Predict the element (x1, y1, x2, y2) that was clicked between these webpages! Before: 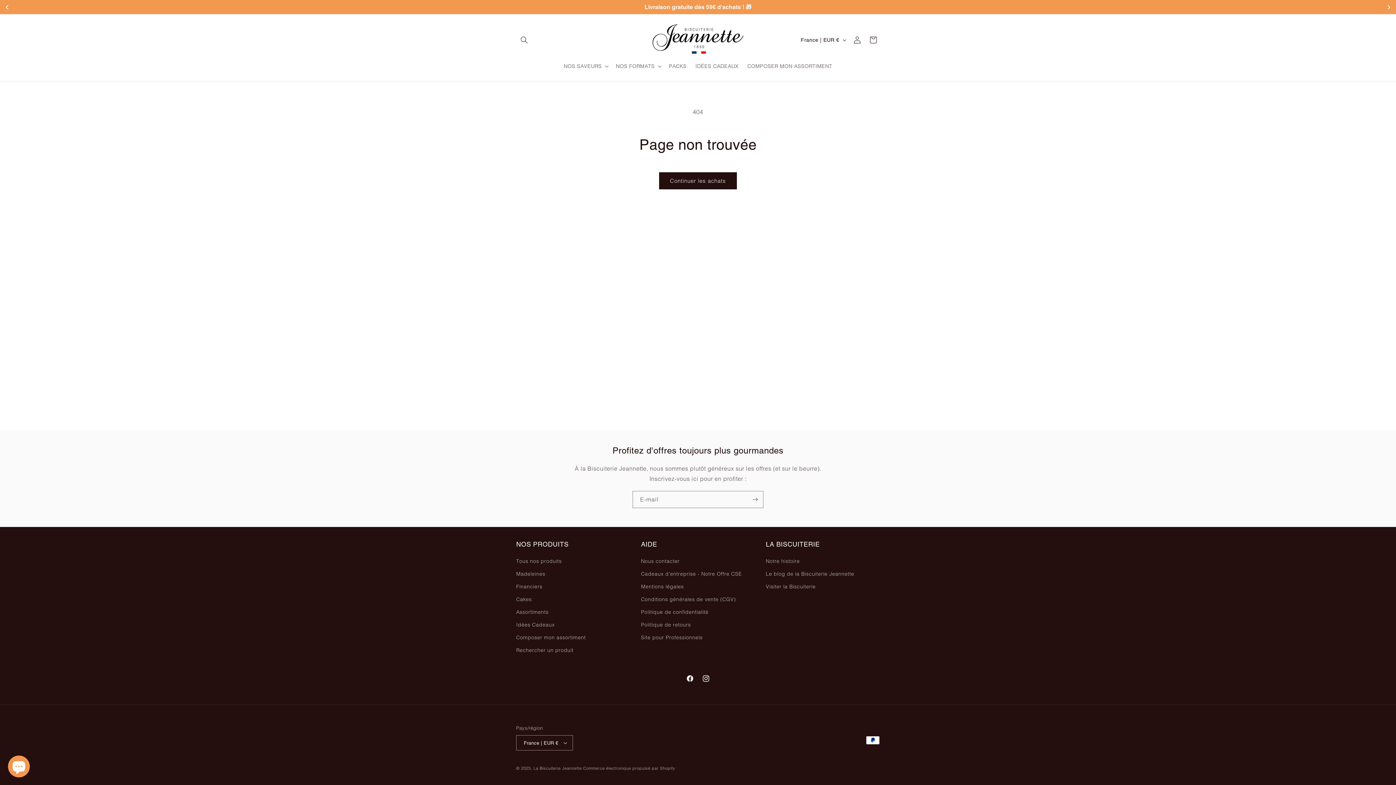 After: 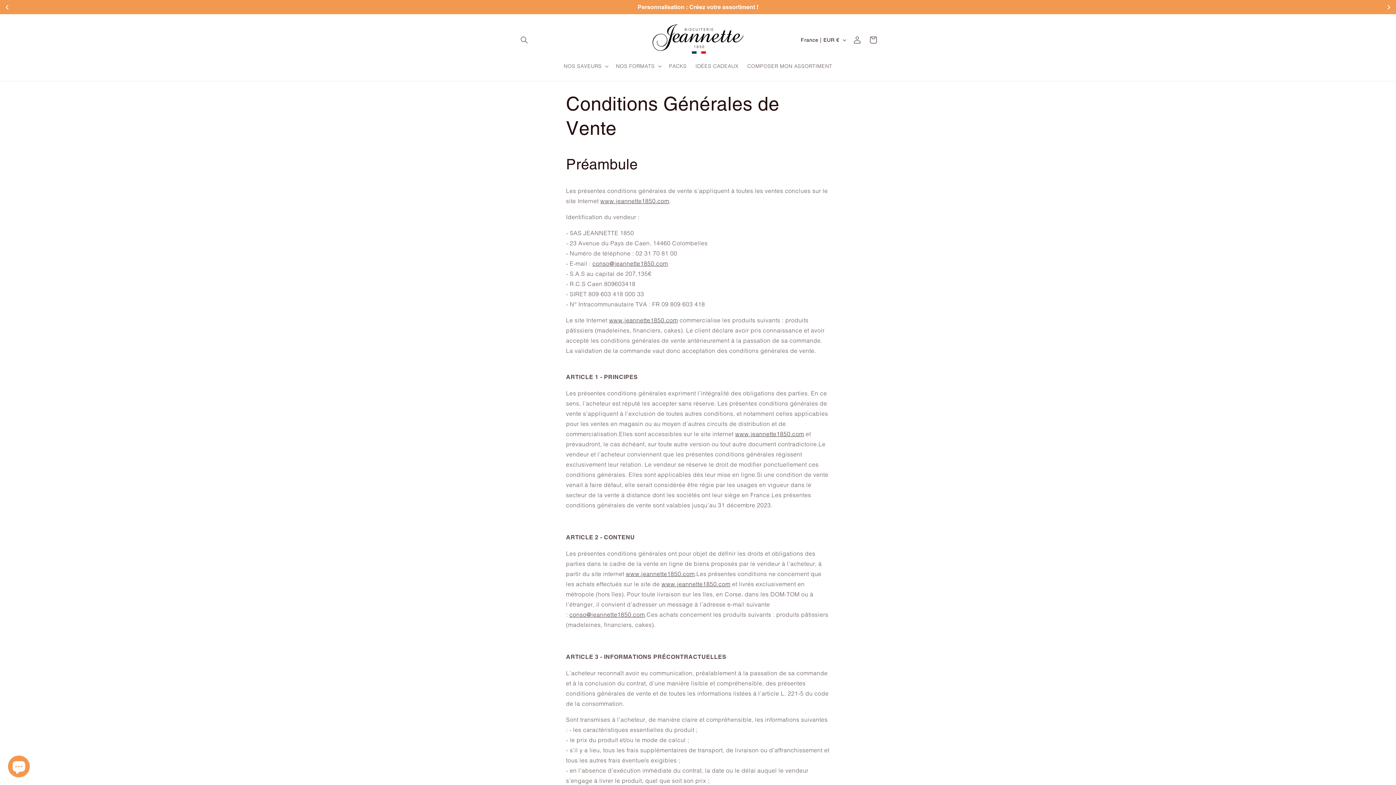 Action: bbox: (641, 593, 736, 606) label: Conditions générales de vente (CGV)